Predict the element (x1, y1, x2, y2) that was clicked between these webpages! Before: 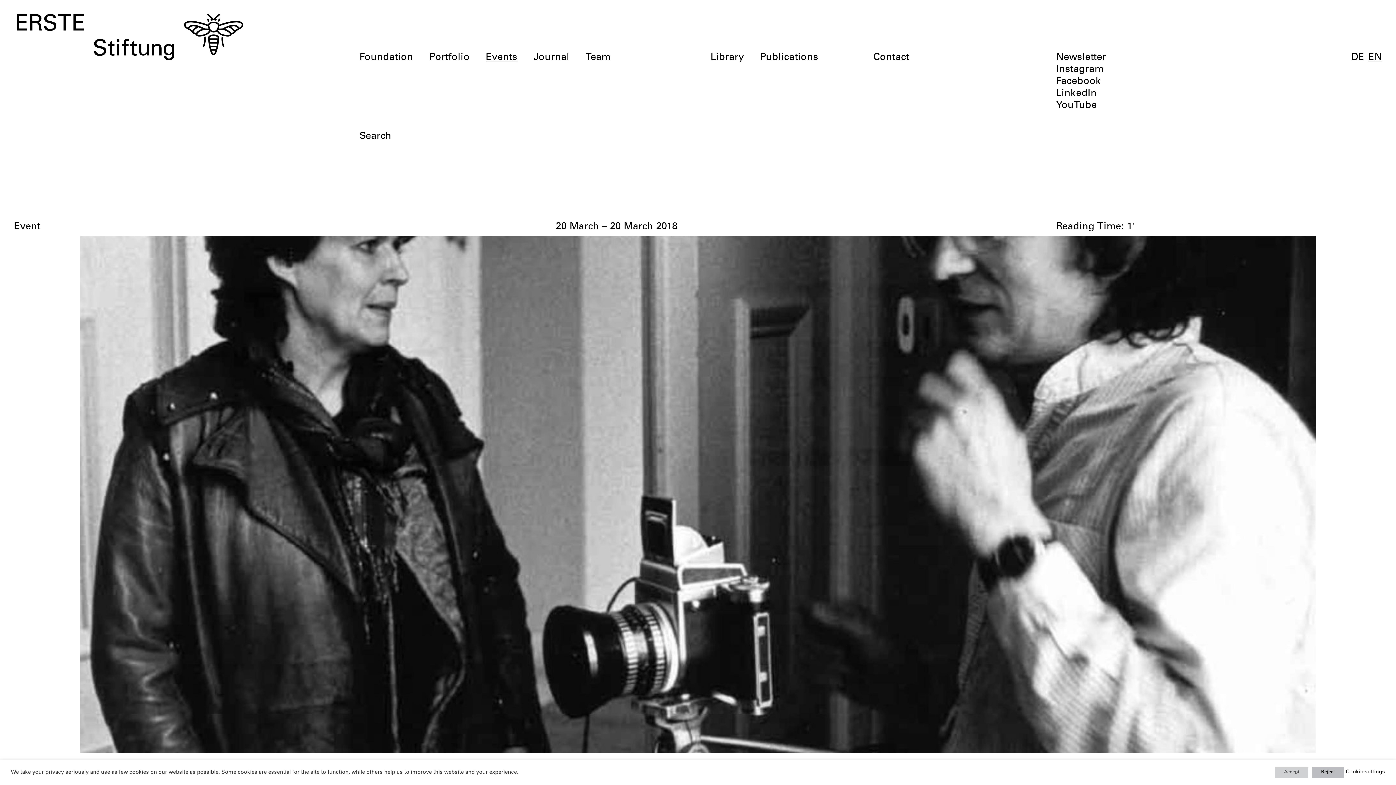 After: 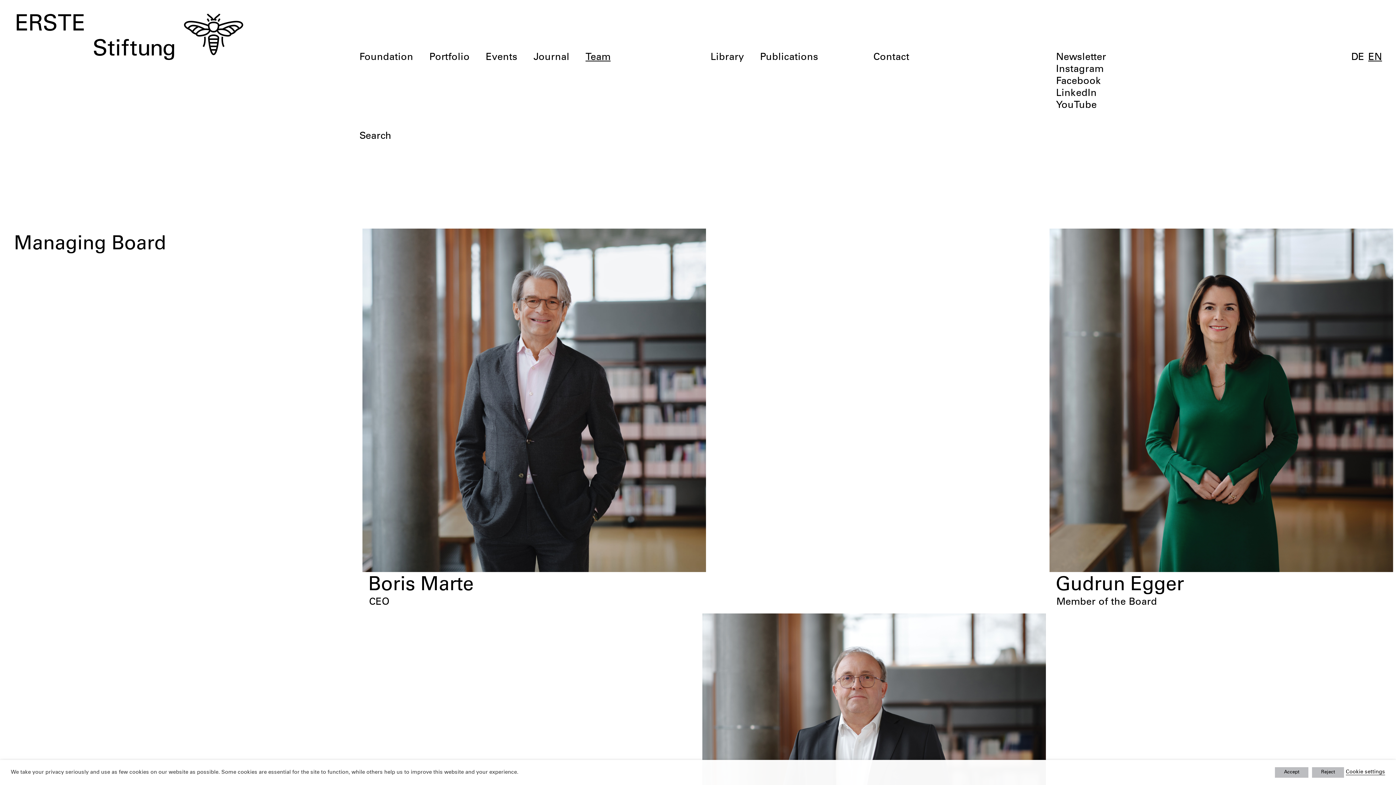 Action: bbox: (585, 52, 610, 64) label: Team